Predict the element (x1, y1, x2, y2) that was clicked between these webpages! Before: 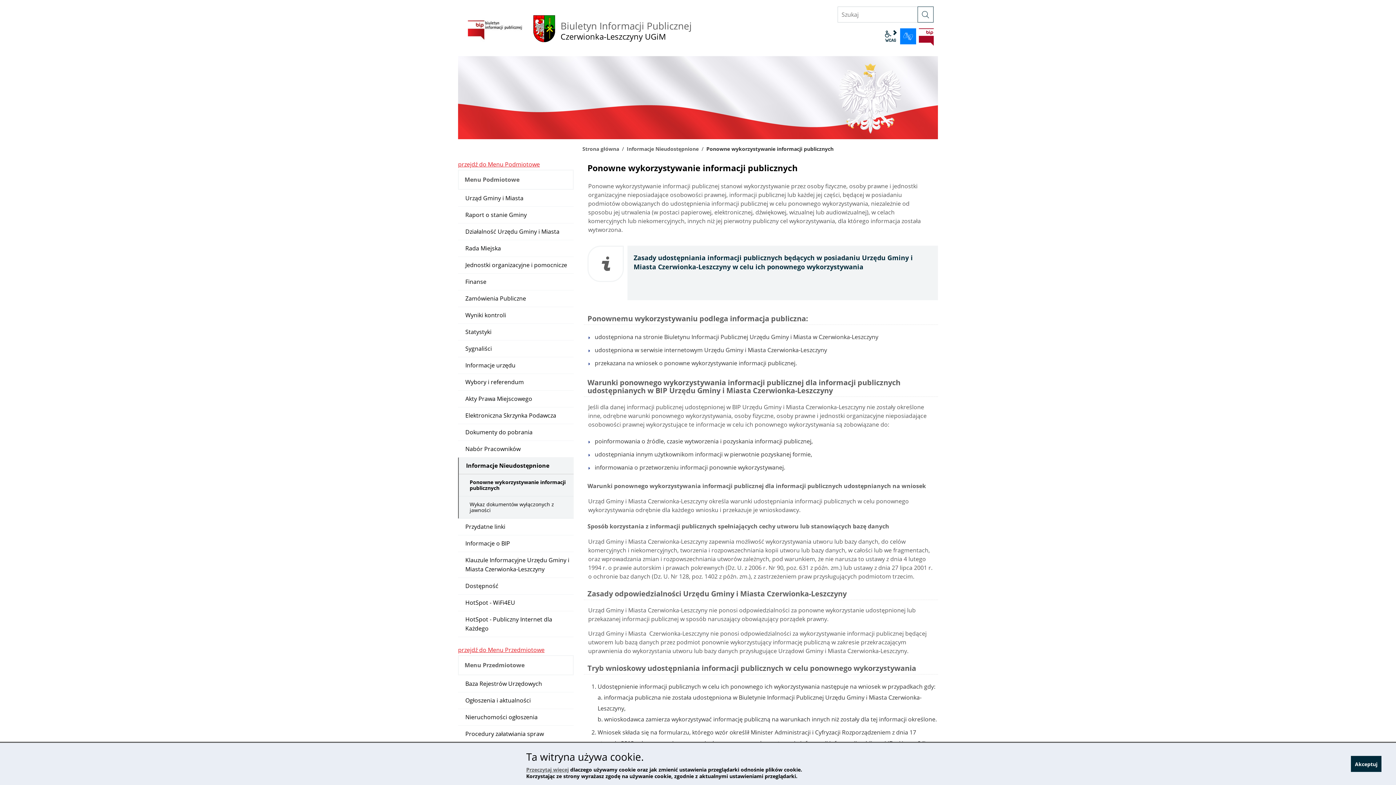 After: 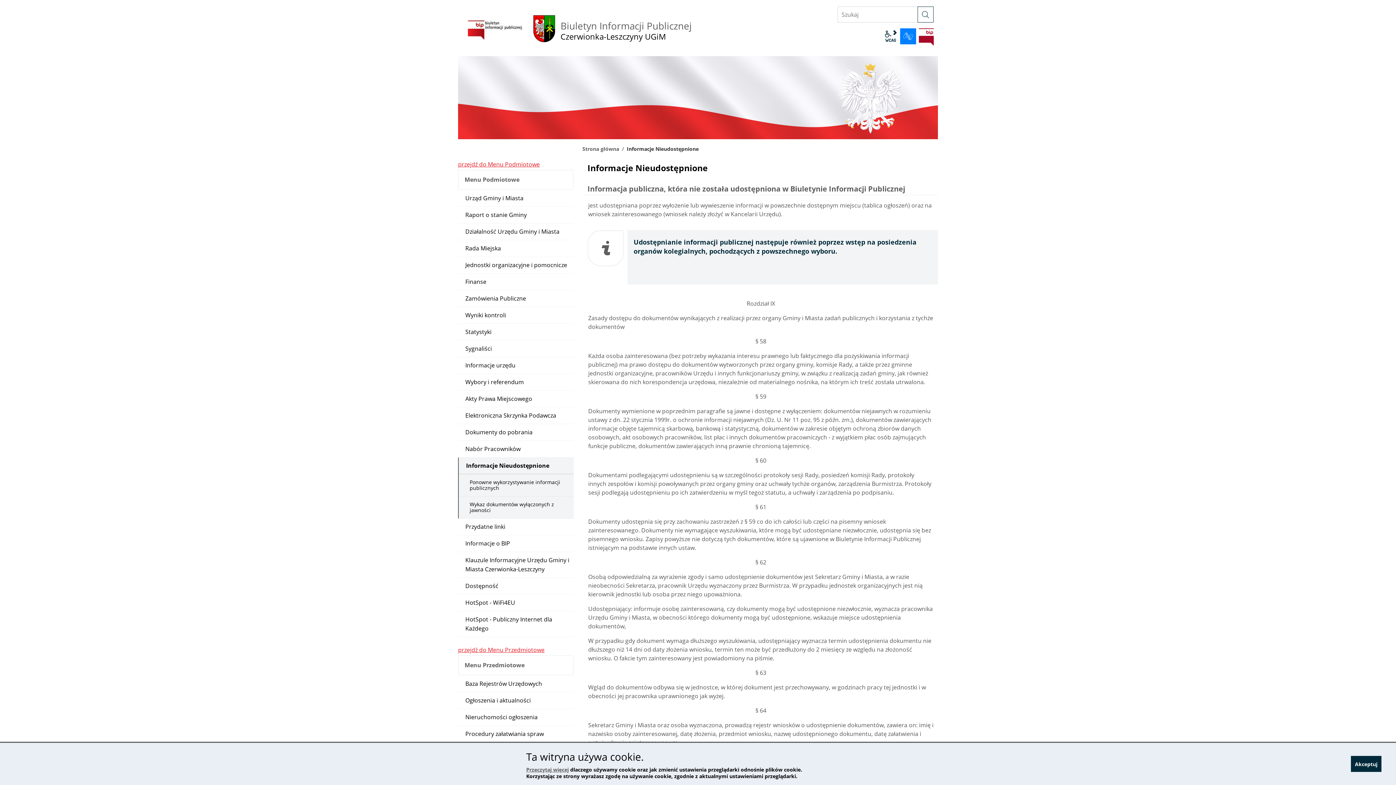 Action: bbox: (458, 457, 573, 474) label: Informacje Nieudostępnione